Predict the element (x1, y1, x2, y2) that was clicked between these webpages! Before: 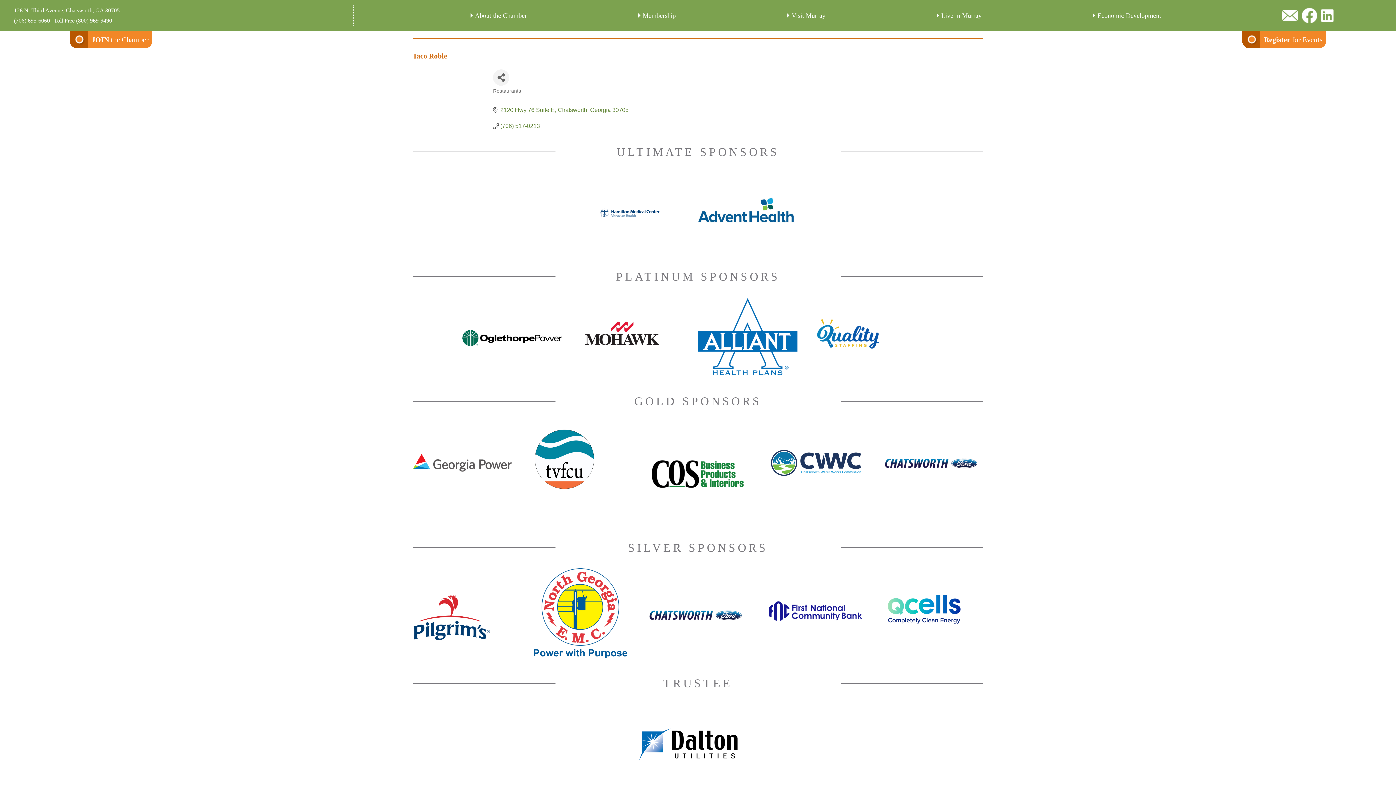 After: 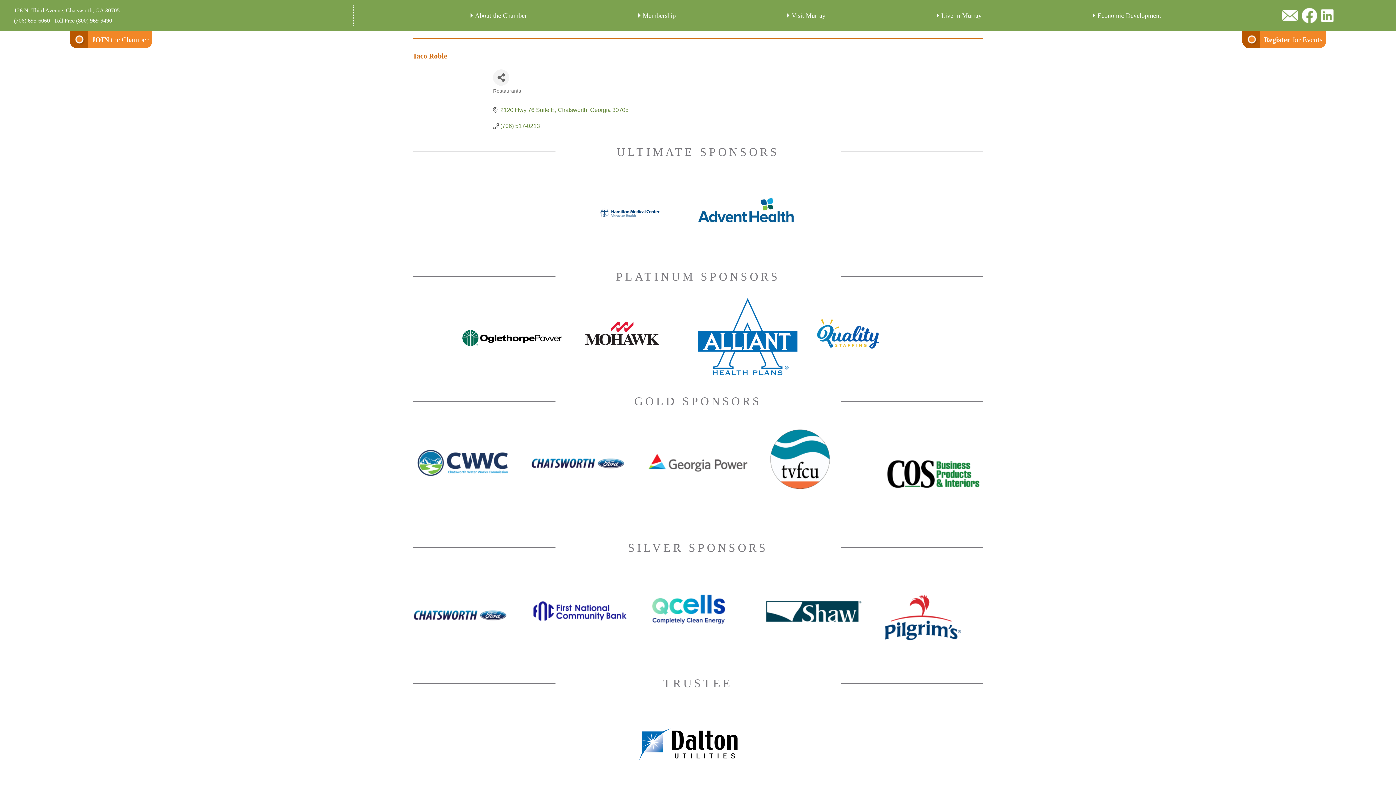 Action: bbox: (1302, 8, 1317, 23)